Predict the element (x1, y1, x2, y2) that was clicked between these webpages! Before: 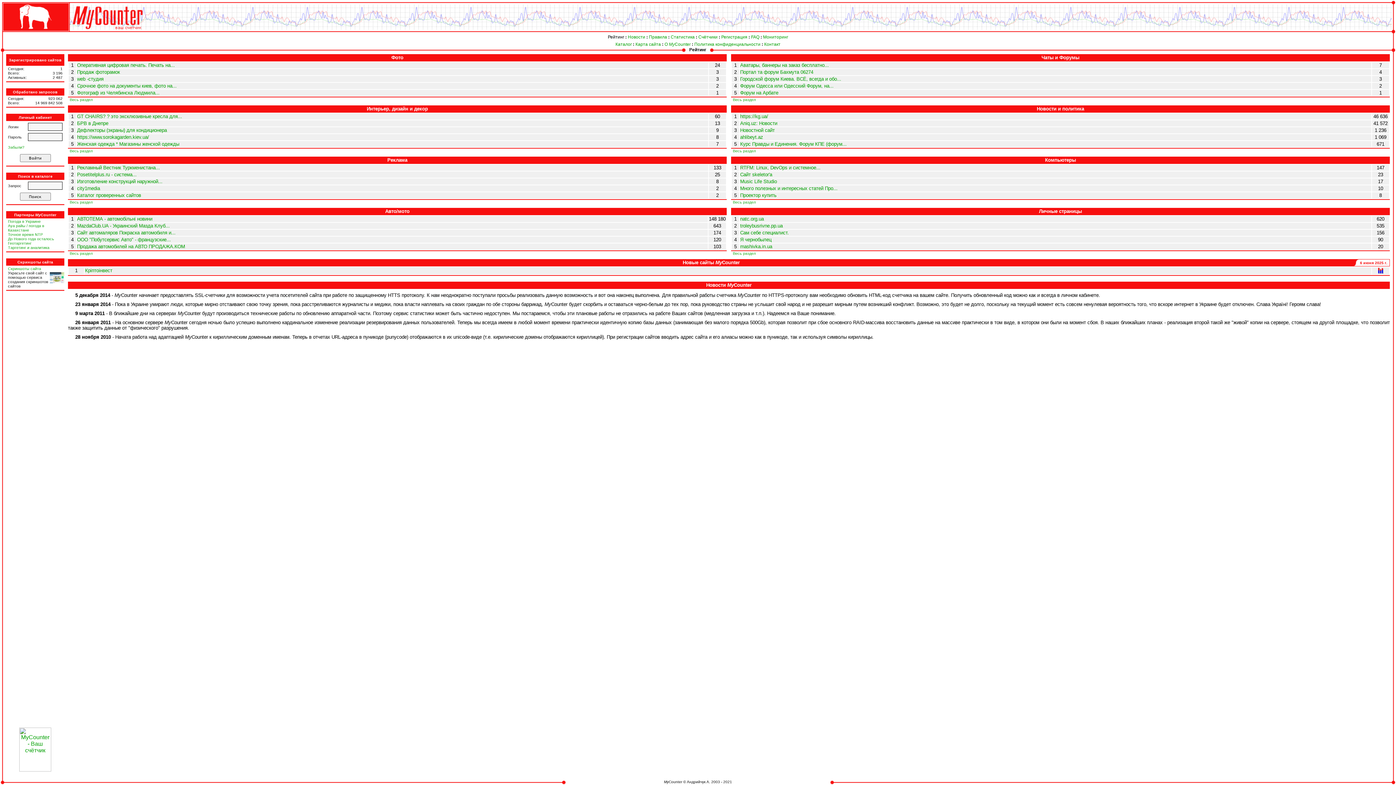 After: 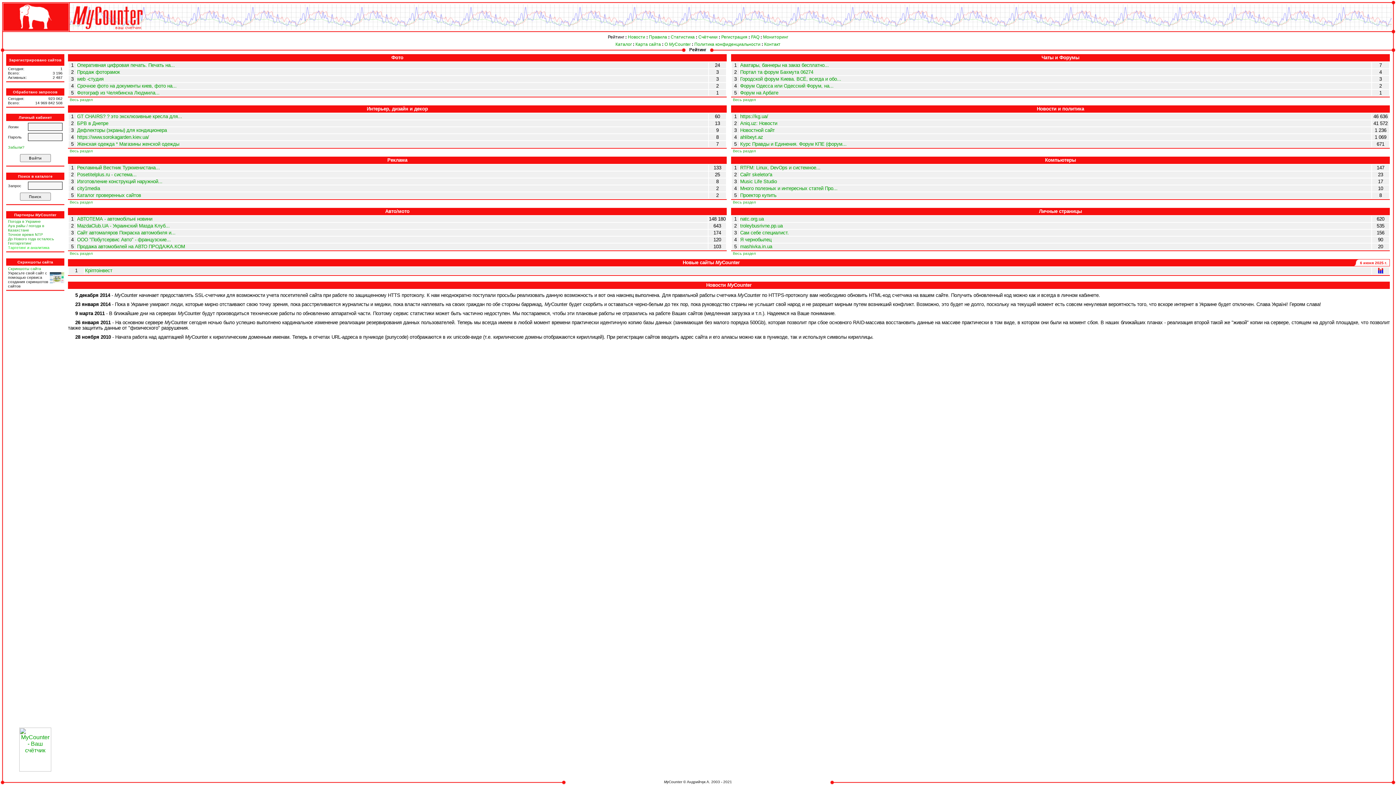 Action: label: Таргетинг и аналитика bbox: (8, 245, 49, 249)